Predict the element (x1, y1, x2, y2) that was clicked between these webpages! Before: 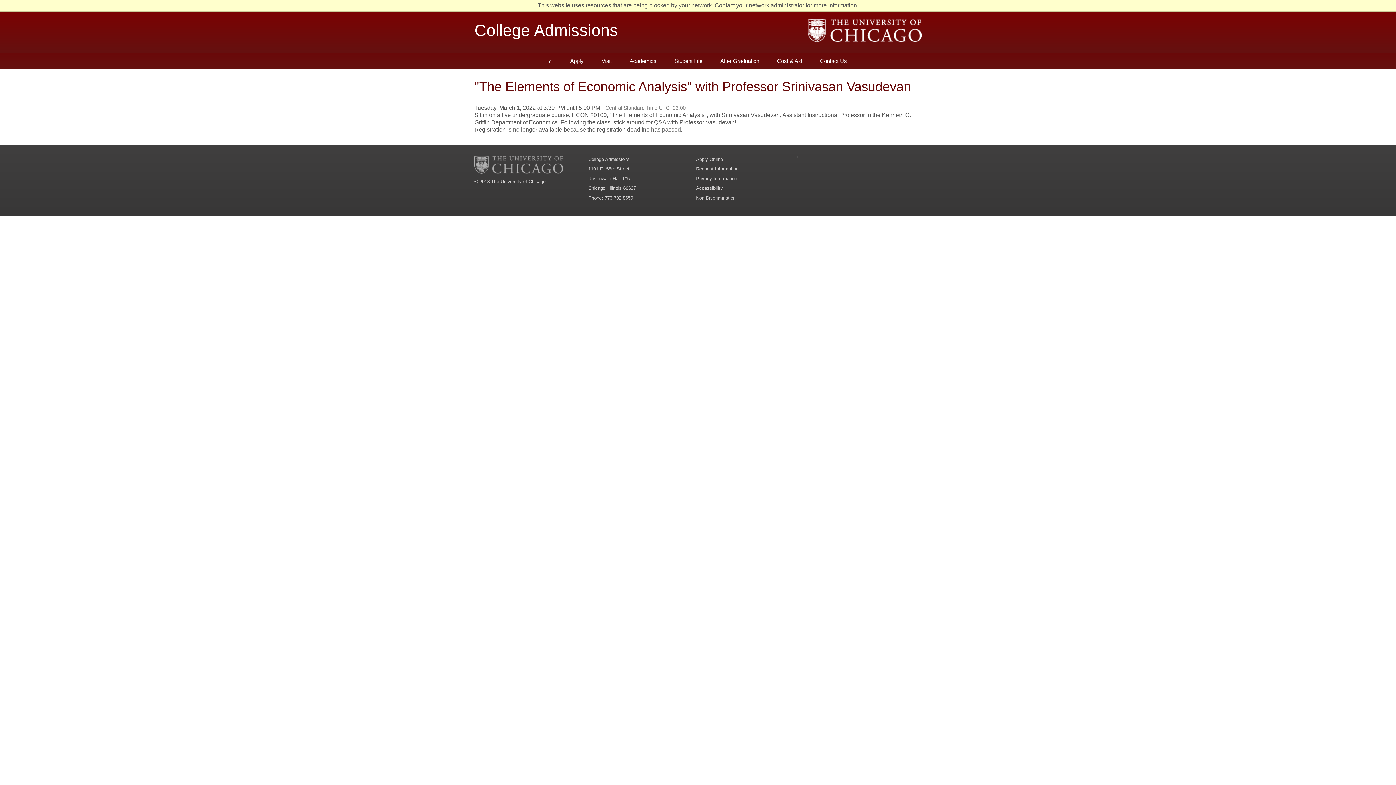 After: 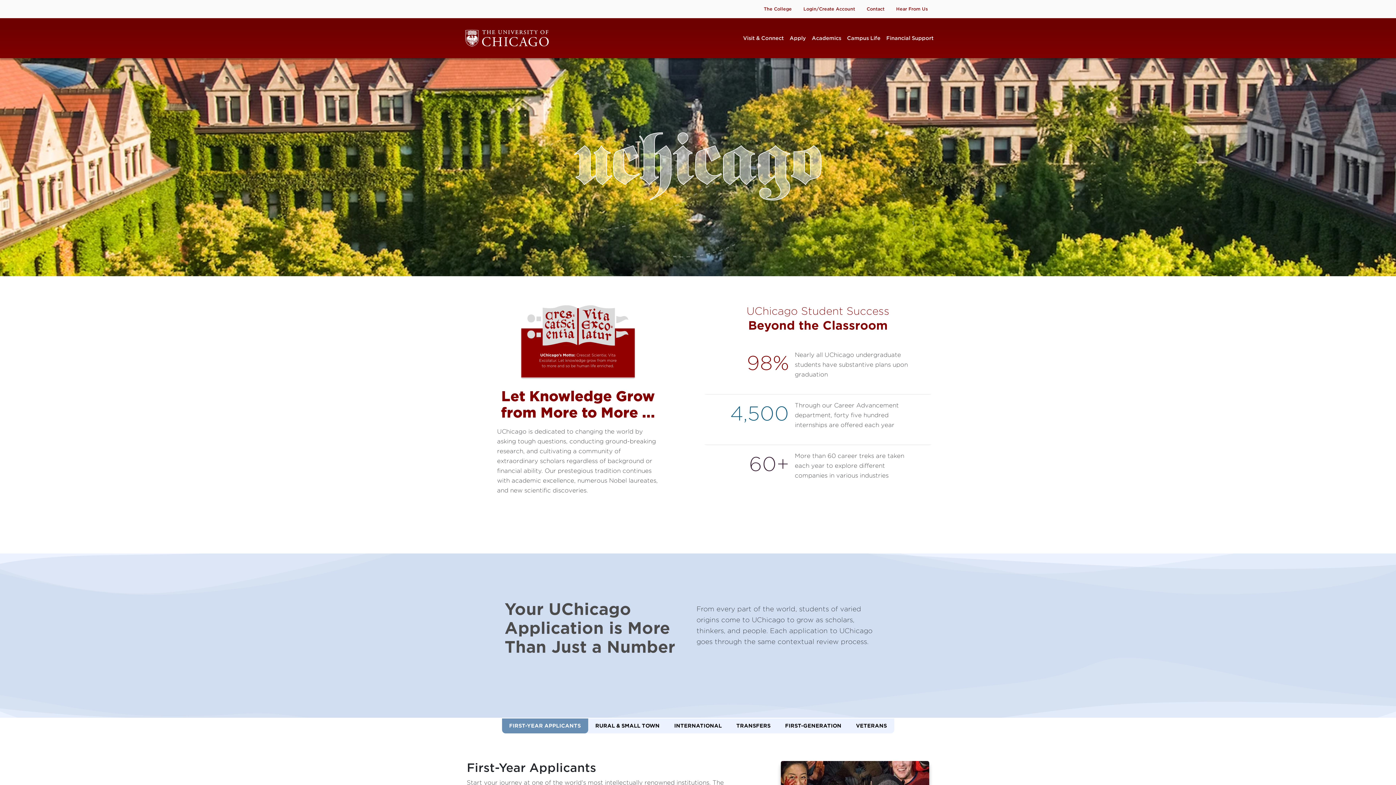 Action: label: College Admissions bbox: (588, 156, 629, 162)